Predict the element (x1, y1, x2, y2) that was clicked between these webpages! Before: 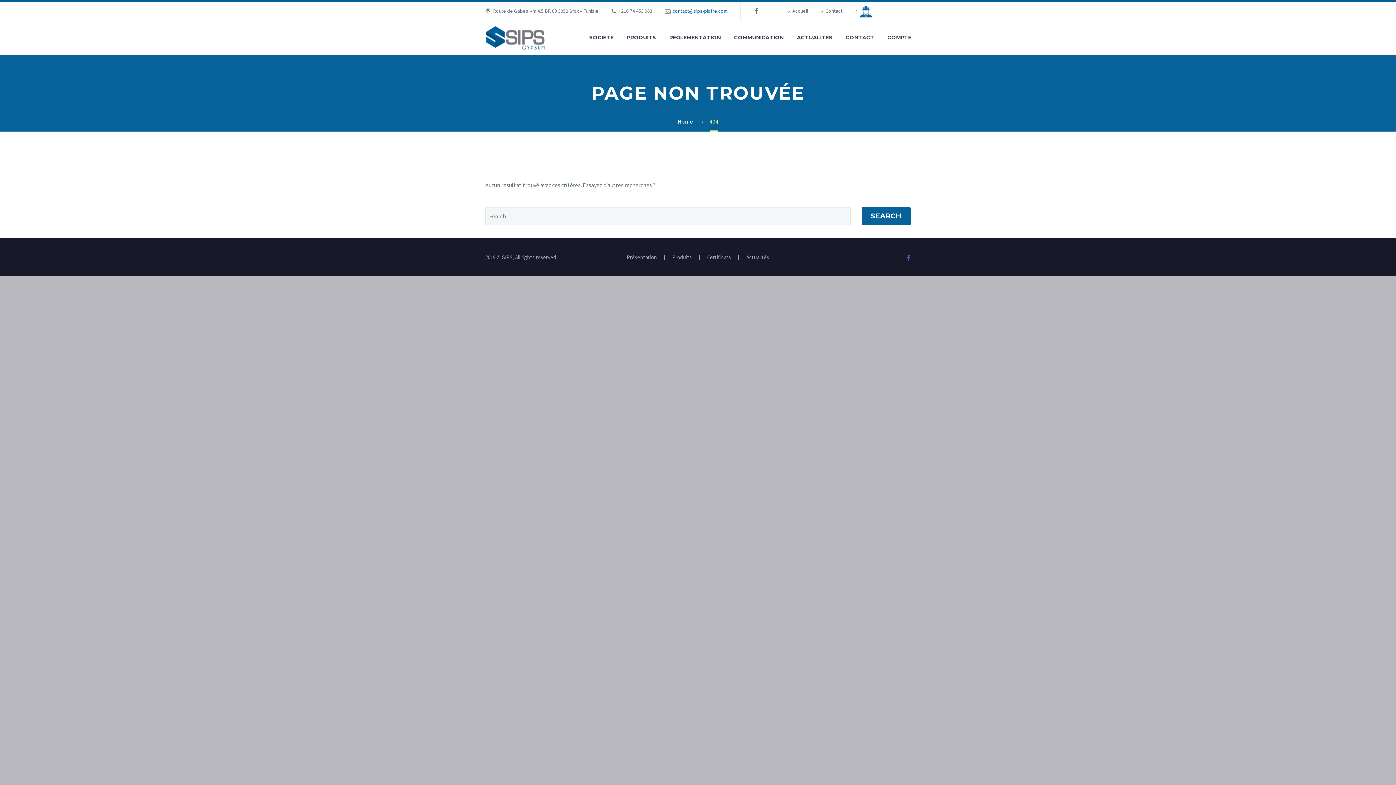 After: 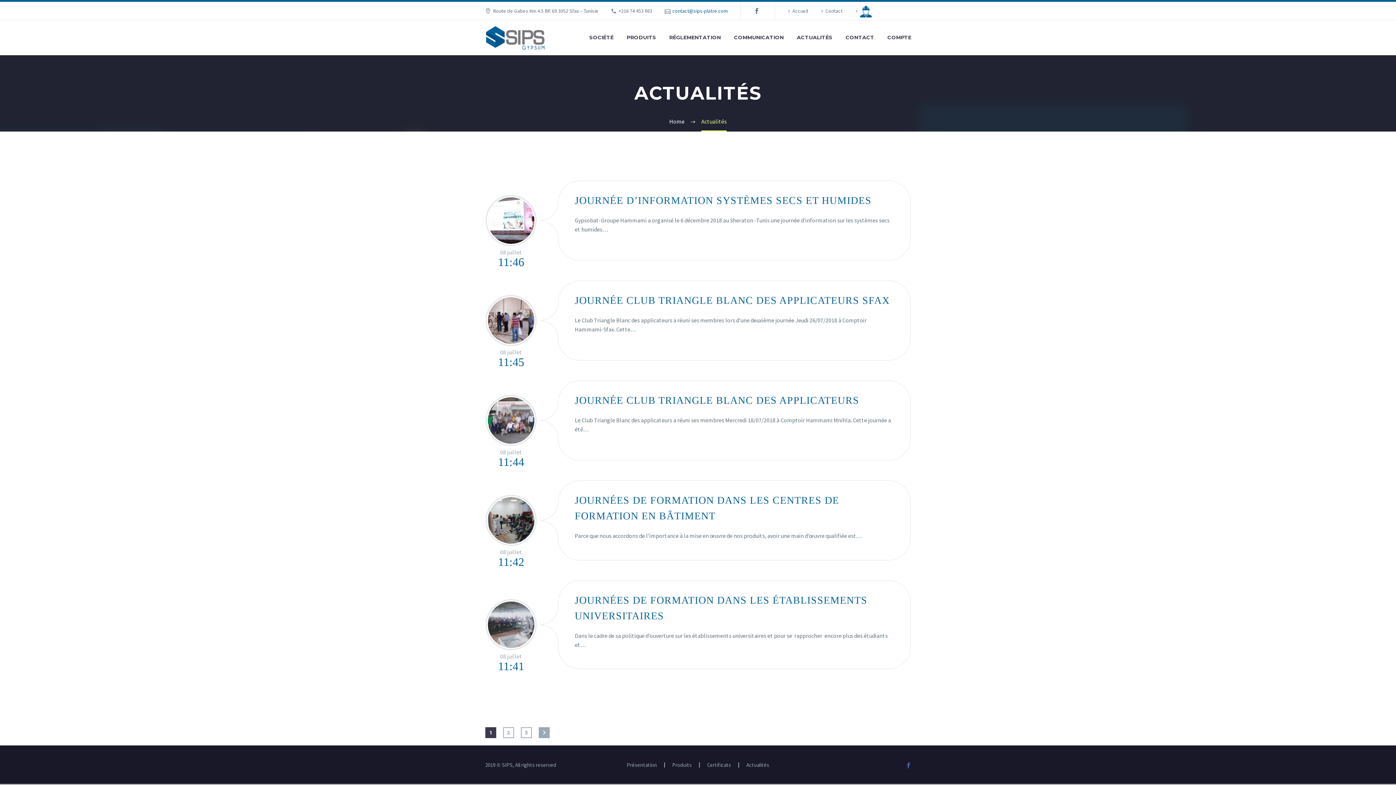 Action: bbox: (746, 254, 769, 259) label: Actualités